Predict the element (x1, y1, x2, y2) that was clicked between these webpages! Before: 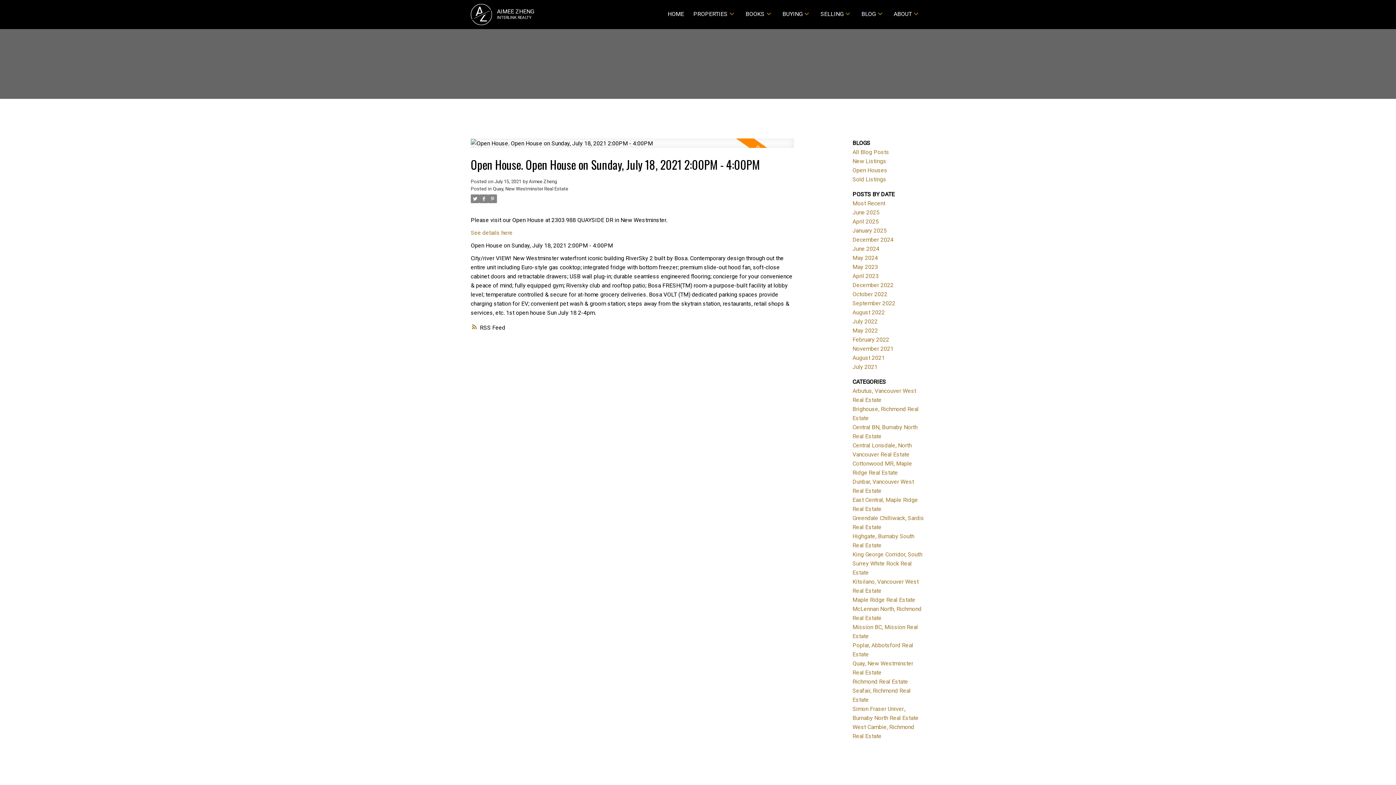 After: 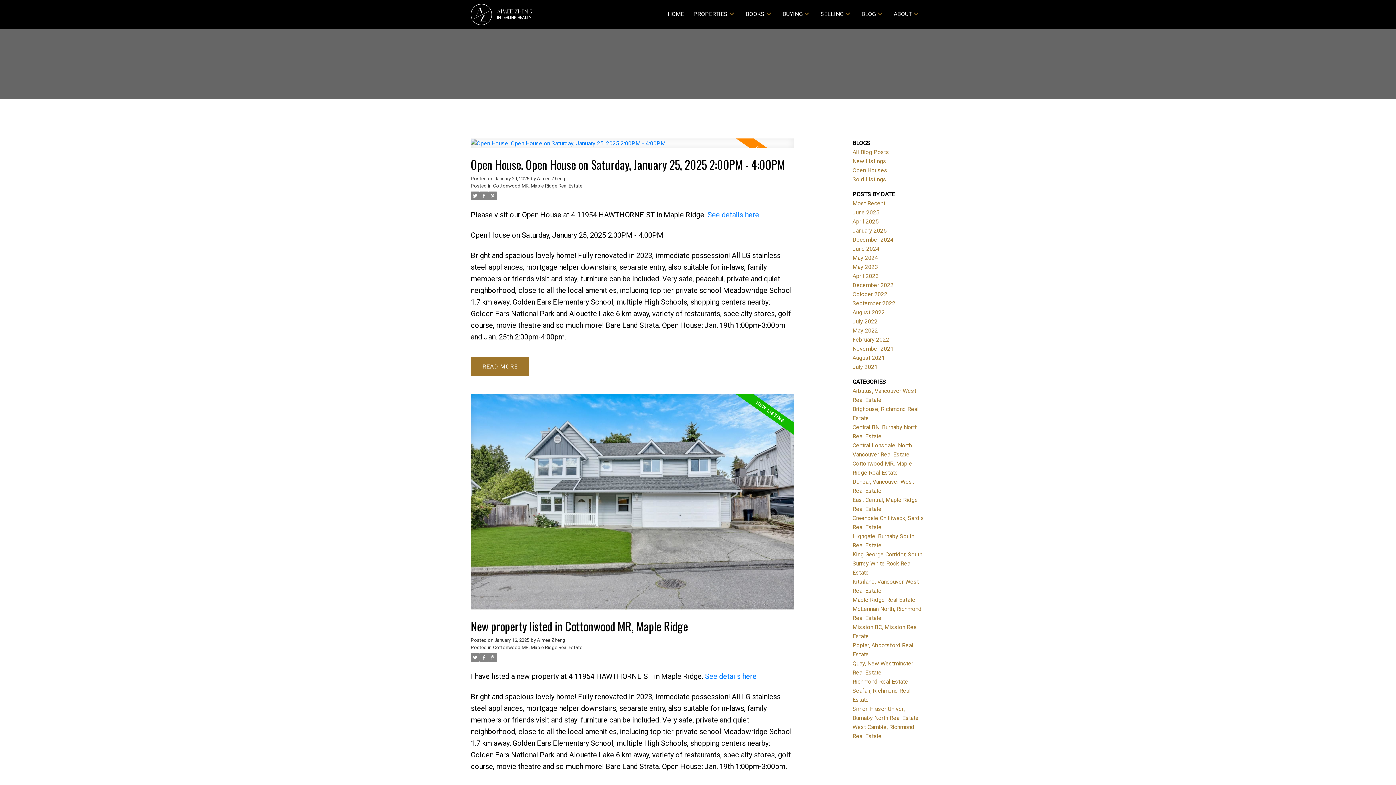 Action: label: January 2025 bbox: (852, 227, 886, 234)